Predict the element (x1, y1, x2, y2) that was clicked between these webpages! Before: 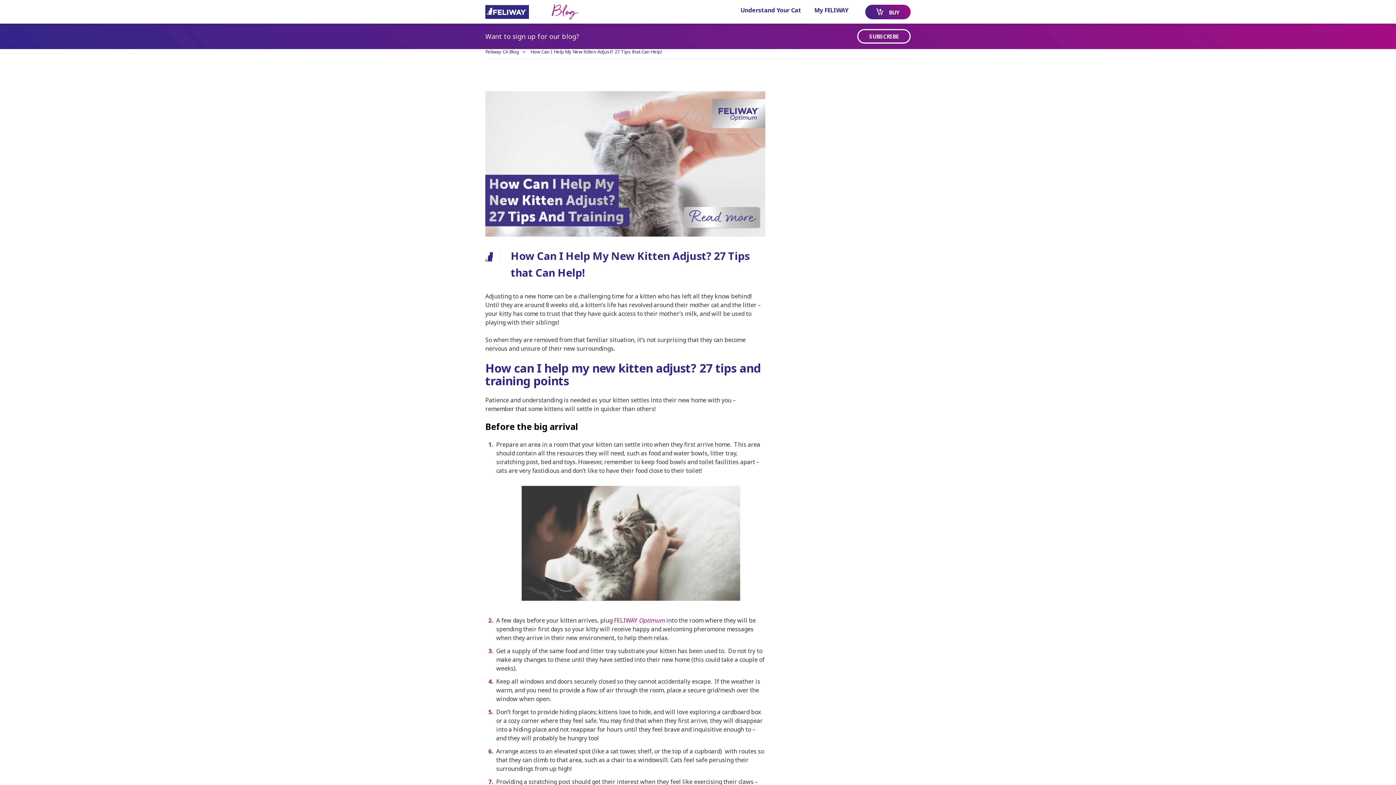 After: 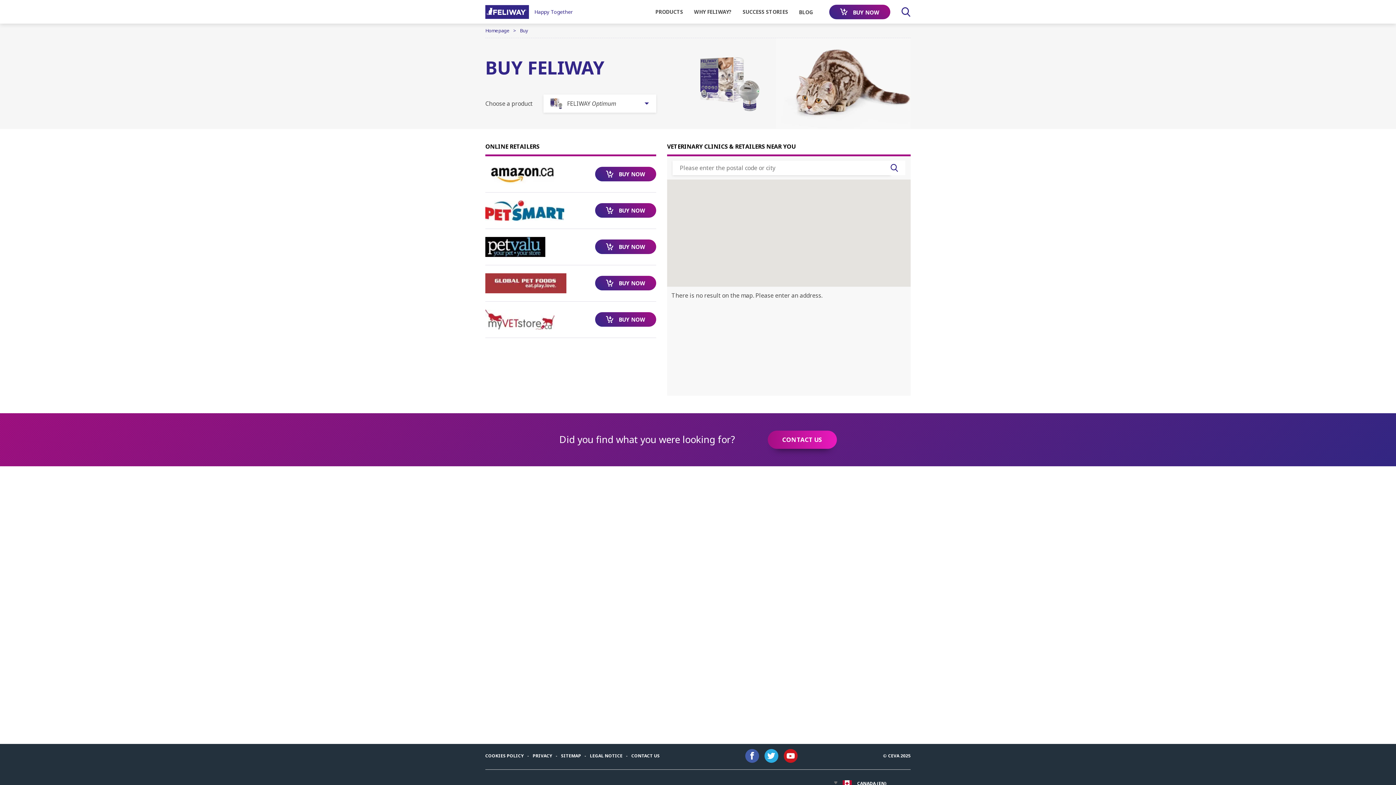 Action: bbox: (865, 4, 910, 19) label: BUY